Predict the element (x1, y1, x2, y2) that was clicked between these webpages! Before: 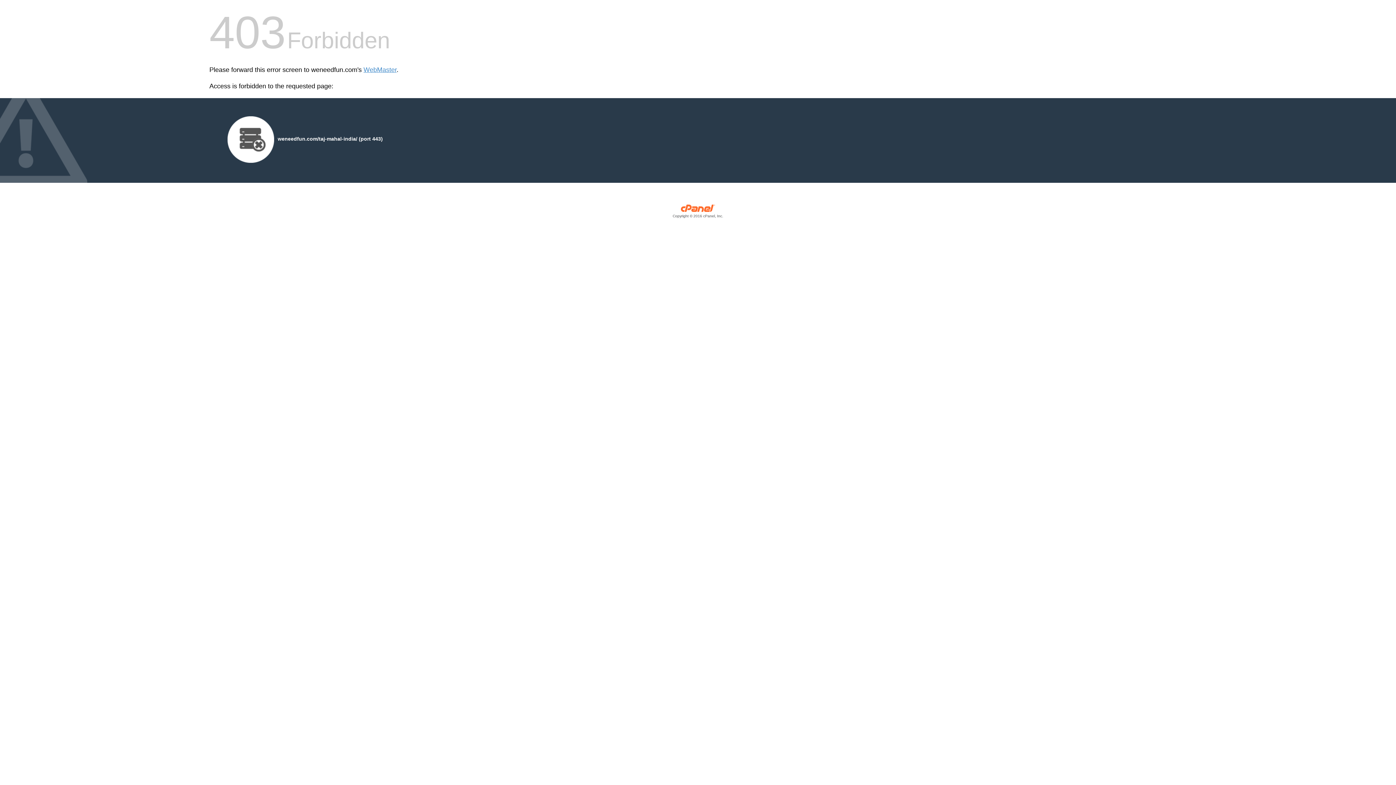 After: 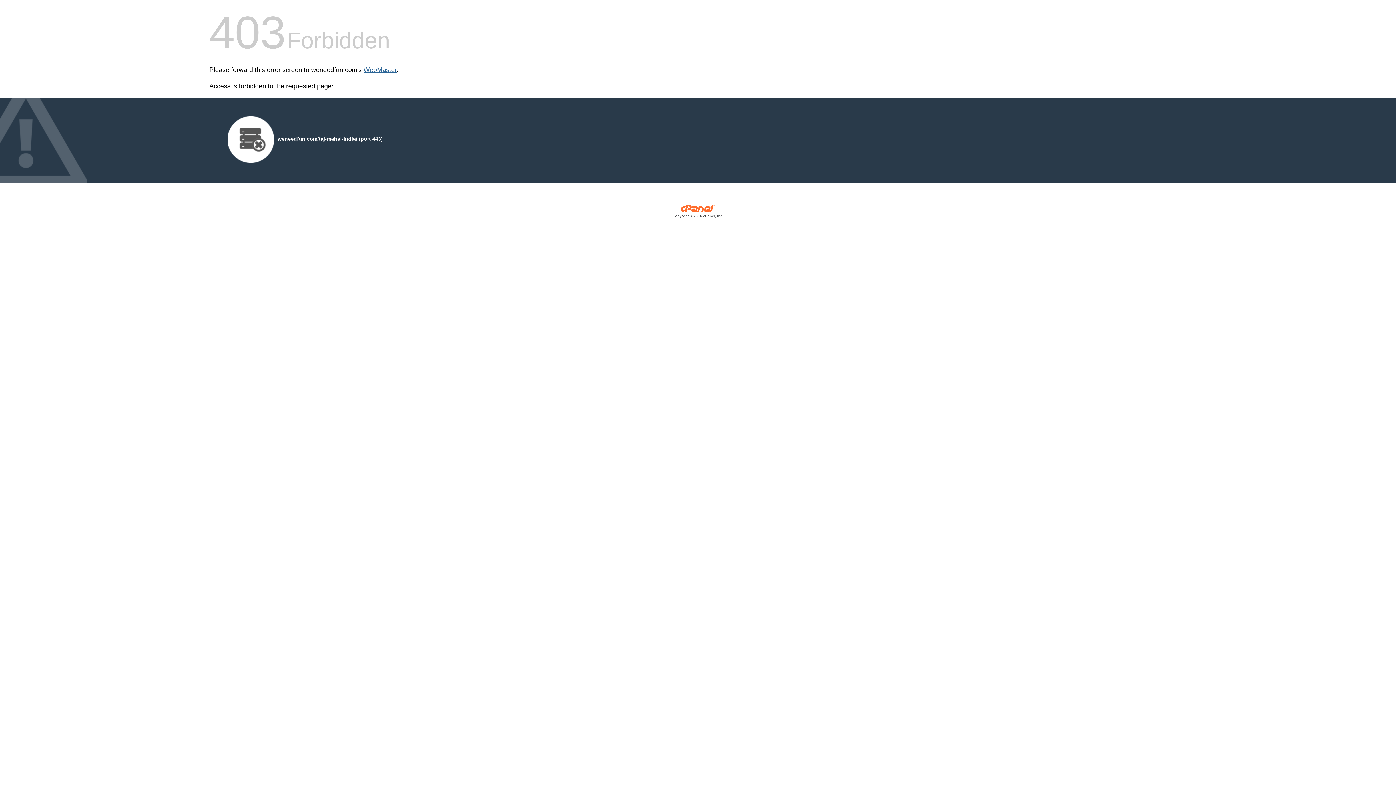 Action: label: WebMaster bbox: (363, 66, 396, 73)